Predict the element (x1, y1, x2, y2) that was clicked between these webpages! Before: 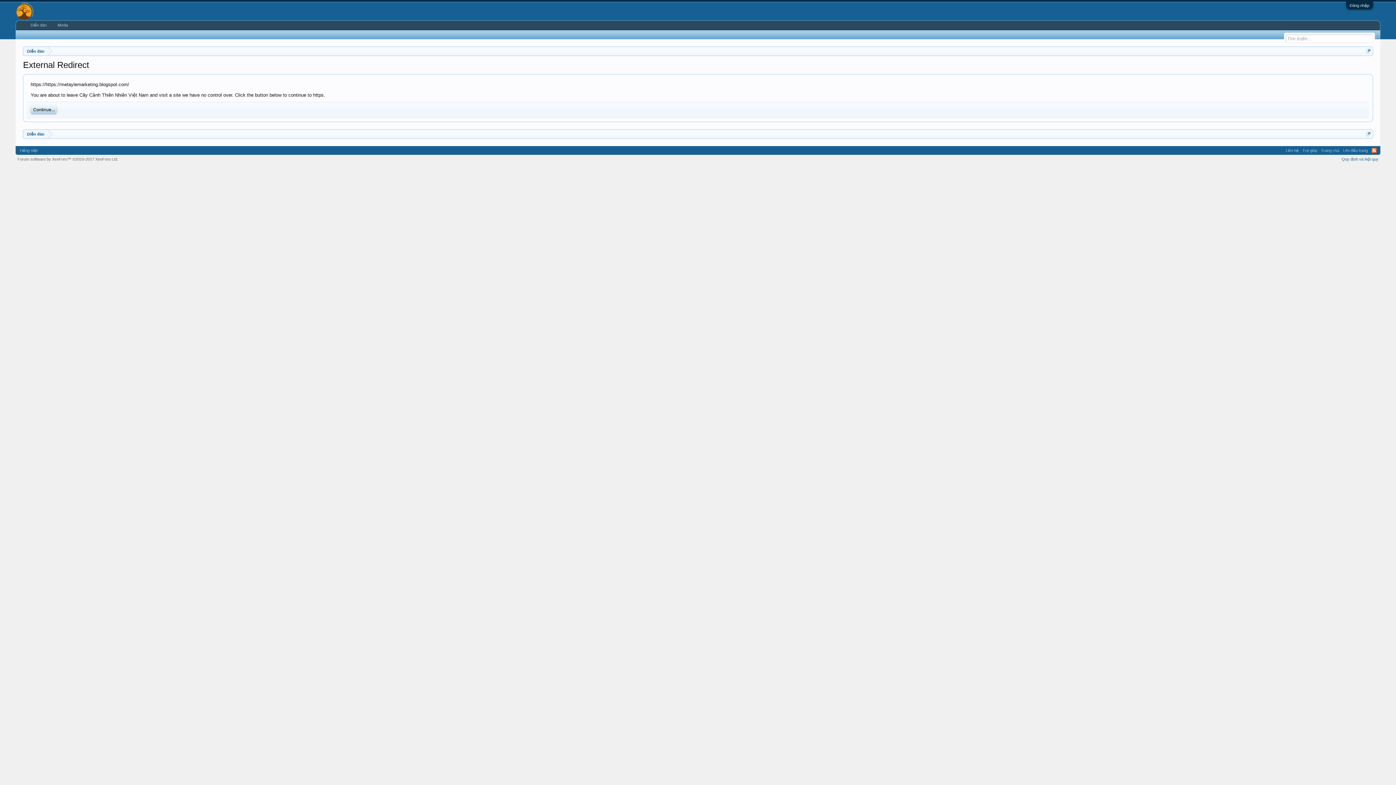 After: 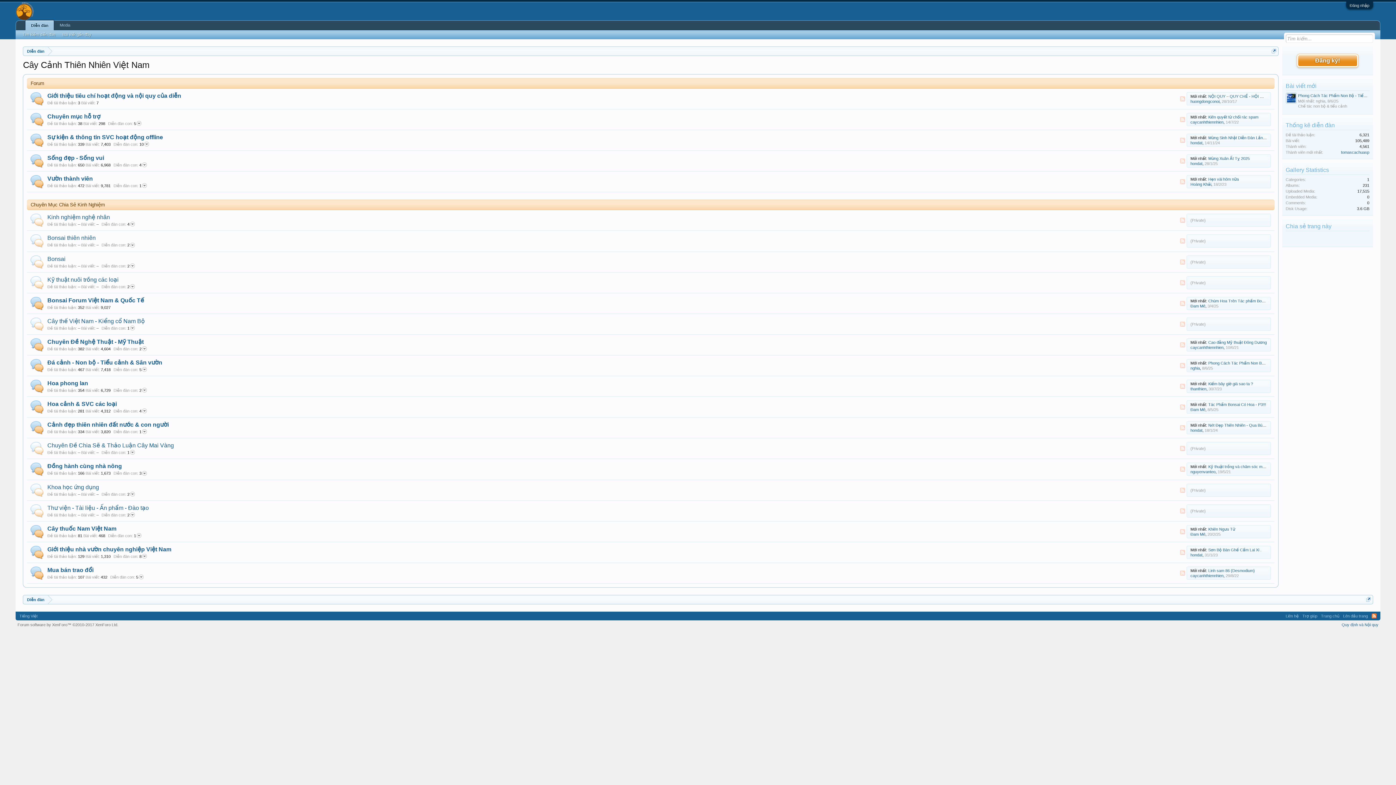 Action: bbox: (23, 129, 48, 138) label: Diễn đàn